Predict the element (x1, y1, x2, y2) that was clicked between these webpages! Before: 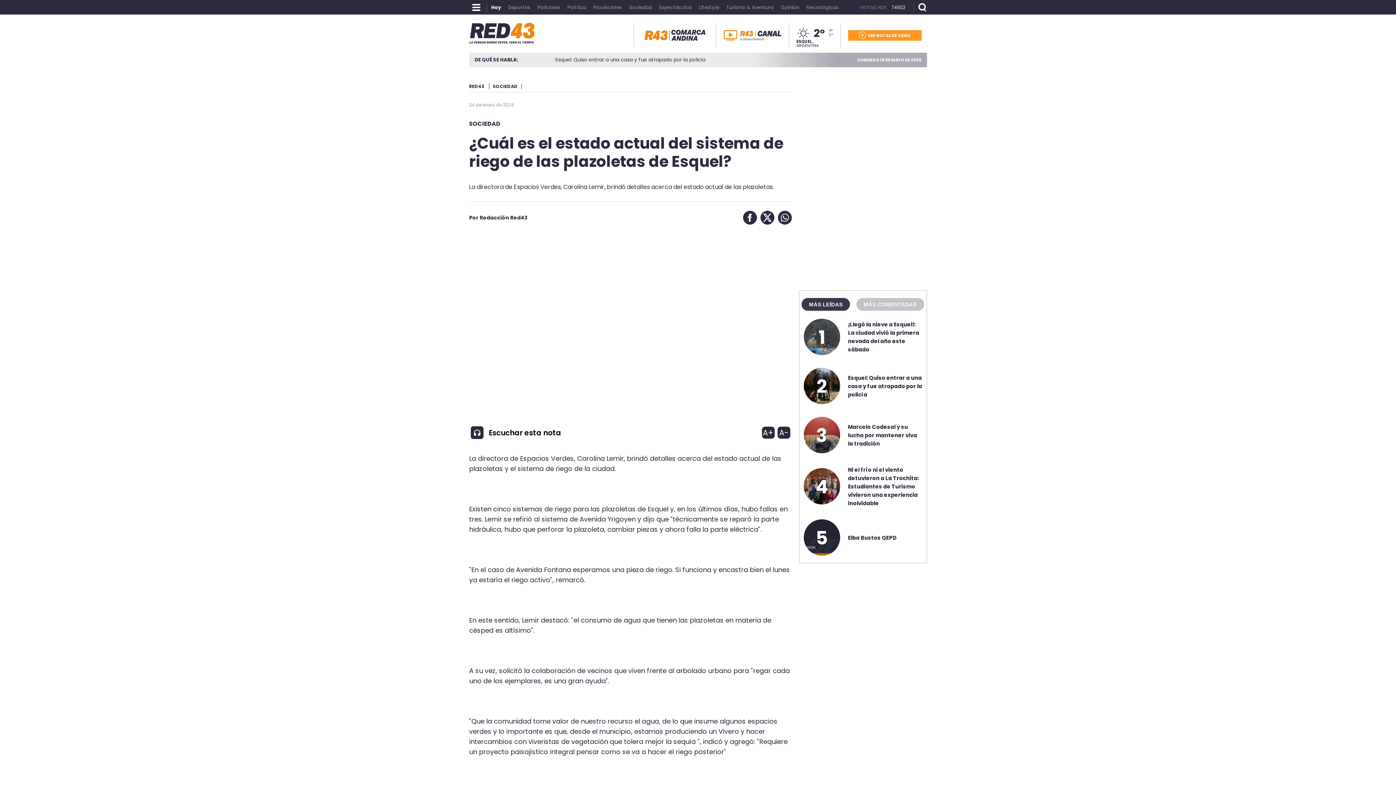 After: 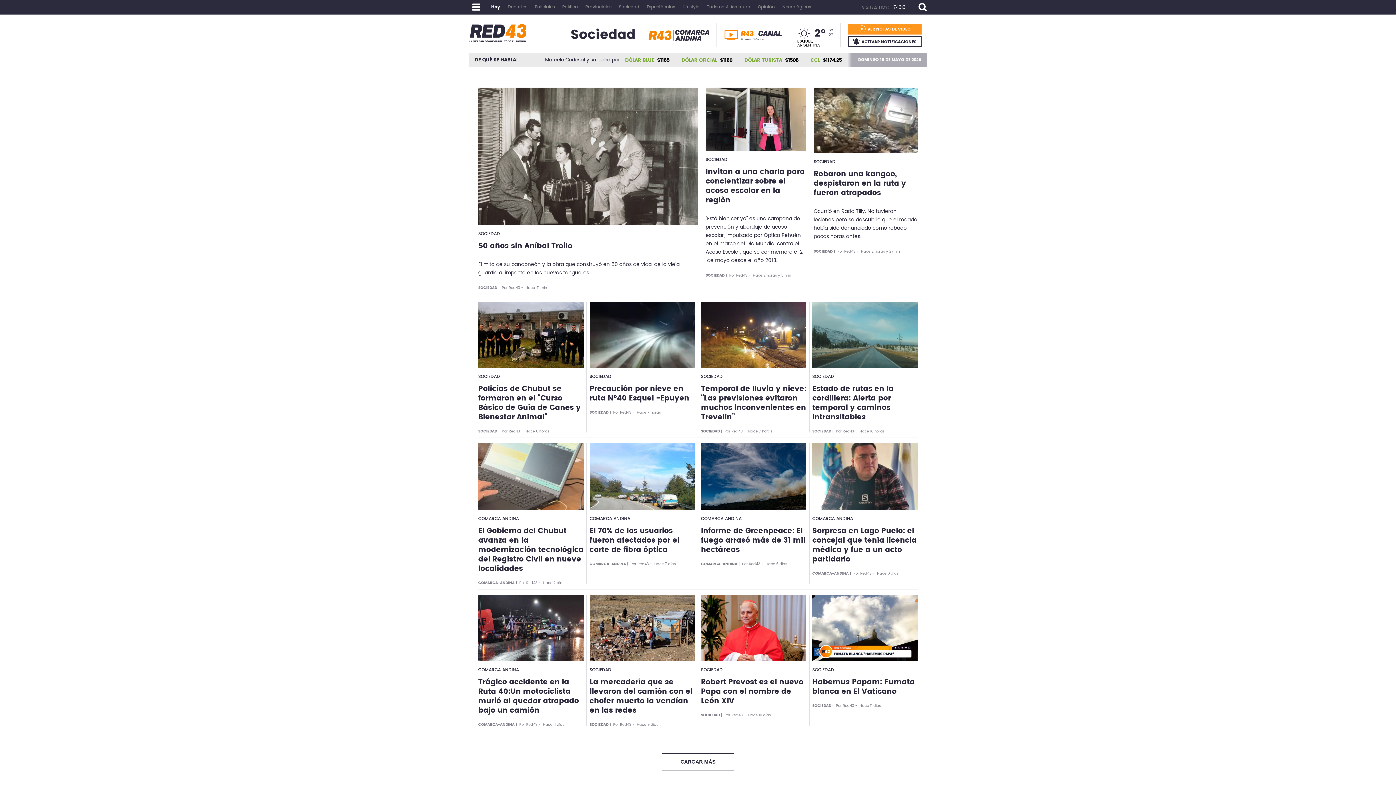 Action: label: Sociedad bbox: (625, -1, 654, 5)